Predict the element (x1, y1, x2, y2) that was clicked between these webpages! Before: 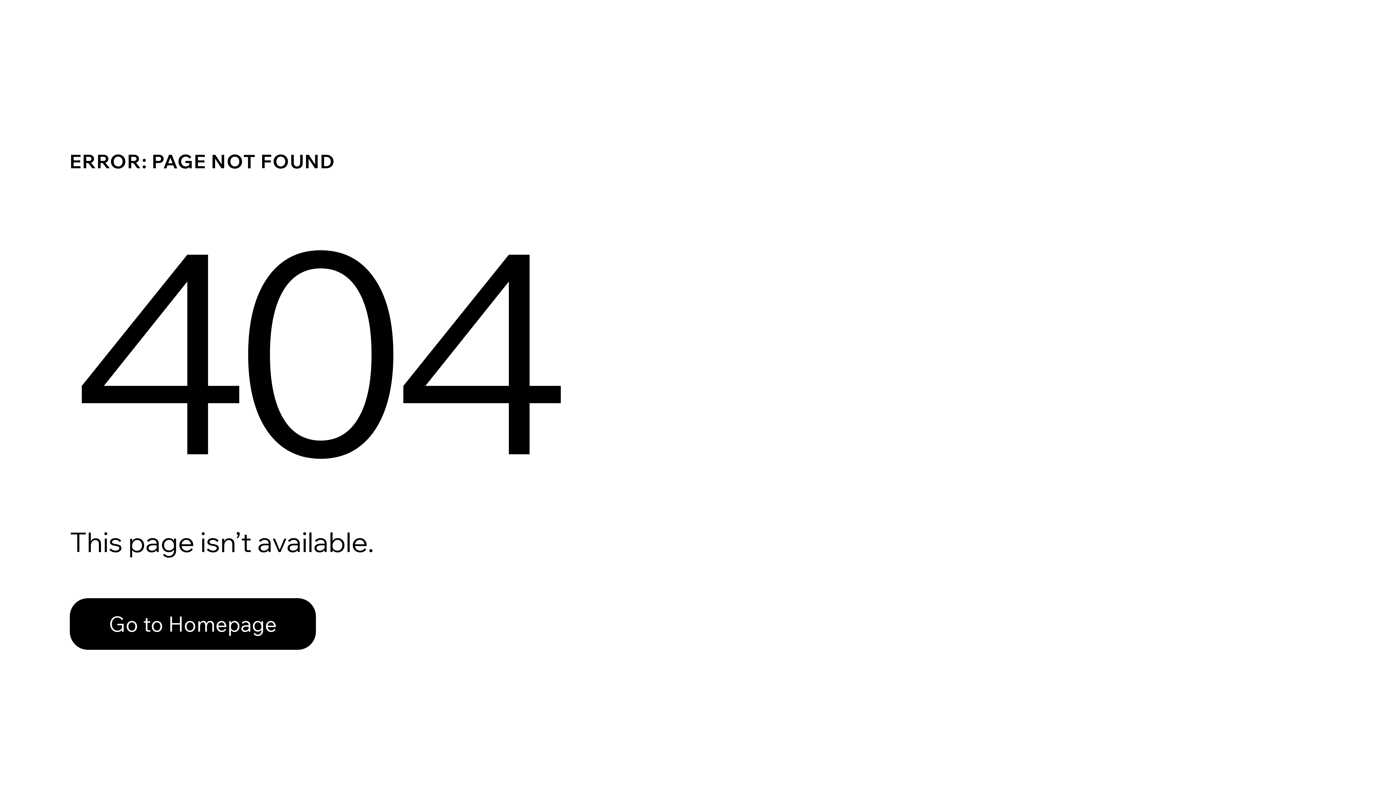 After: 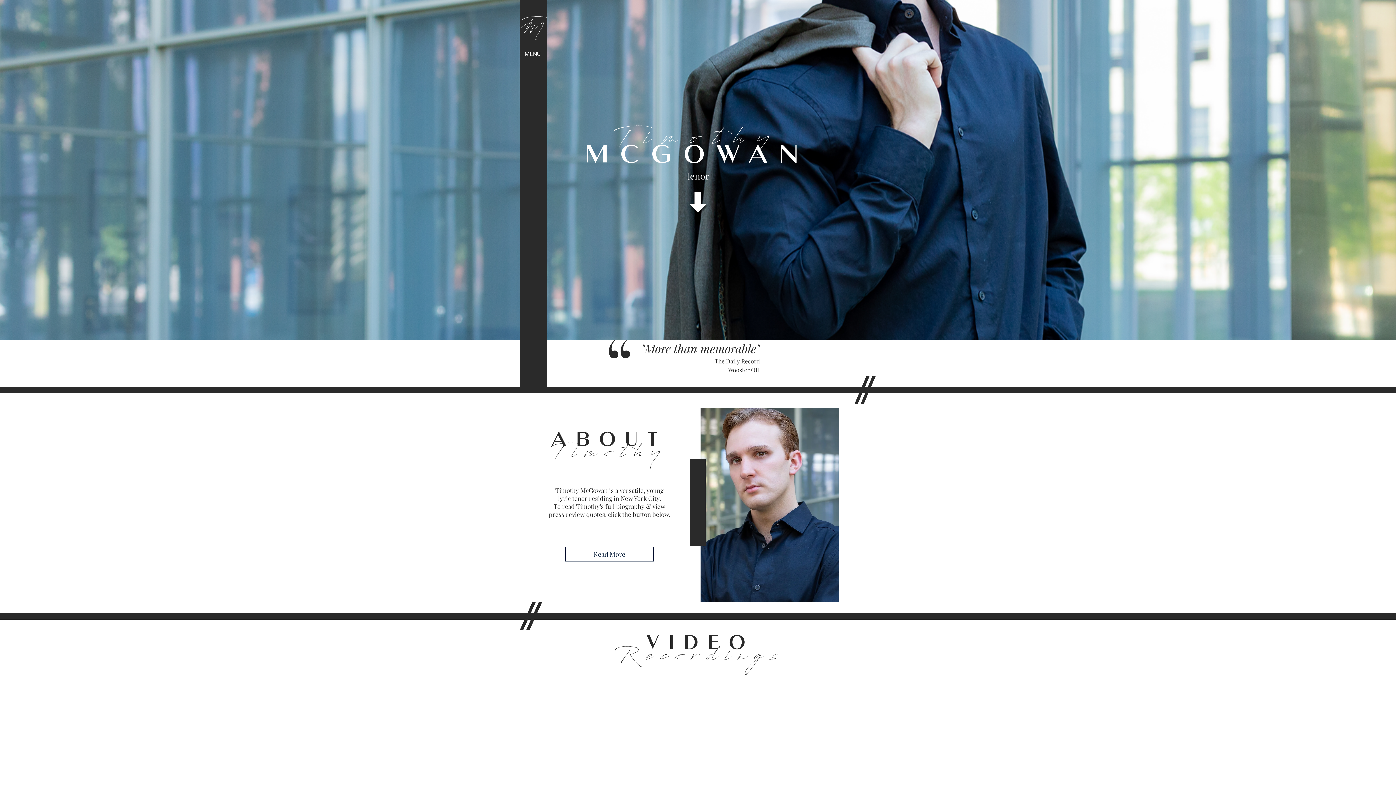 Action: bbox: (69, 598, 316, 650) label: Go to Homepage